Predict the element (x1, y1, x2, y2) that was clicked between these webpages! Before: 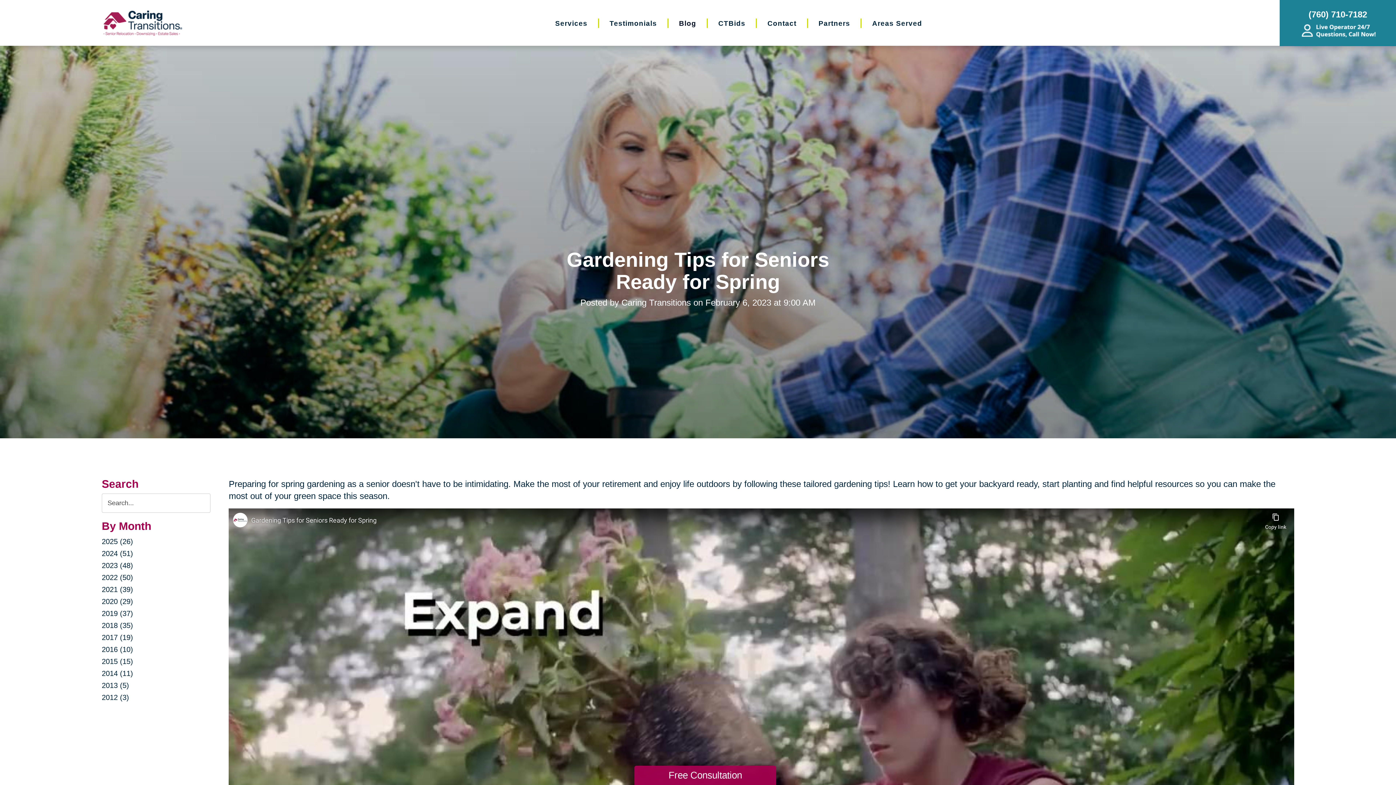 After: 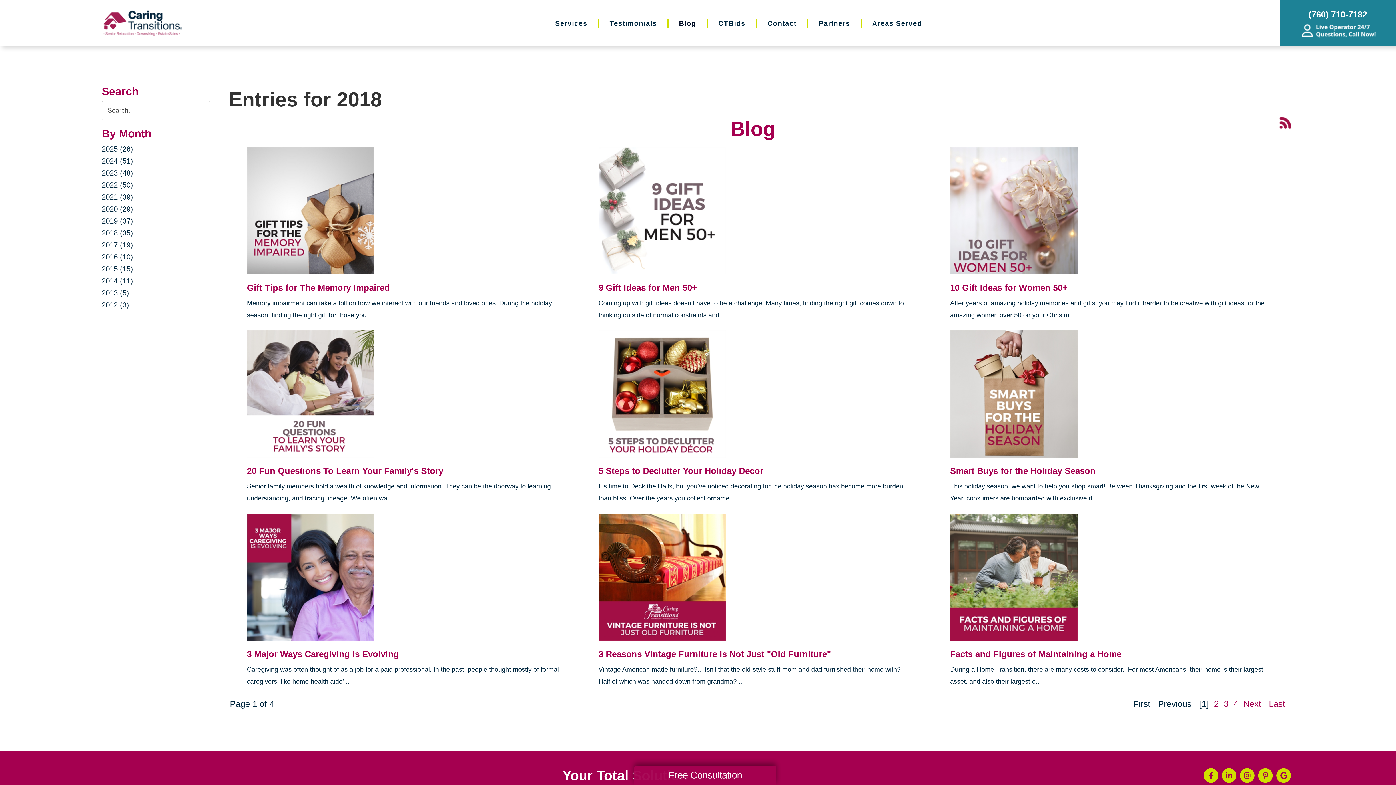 Action: bbox: (101, 621, 133, 629) label: 2018 (35)